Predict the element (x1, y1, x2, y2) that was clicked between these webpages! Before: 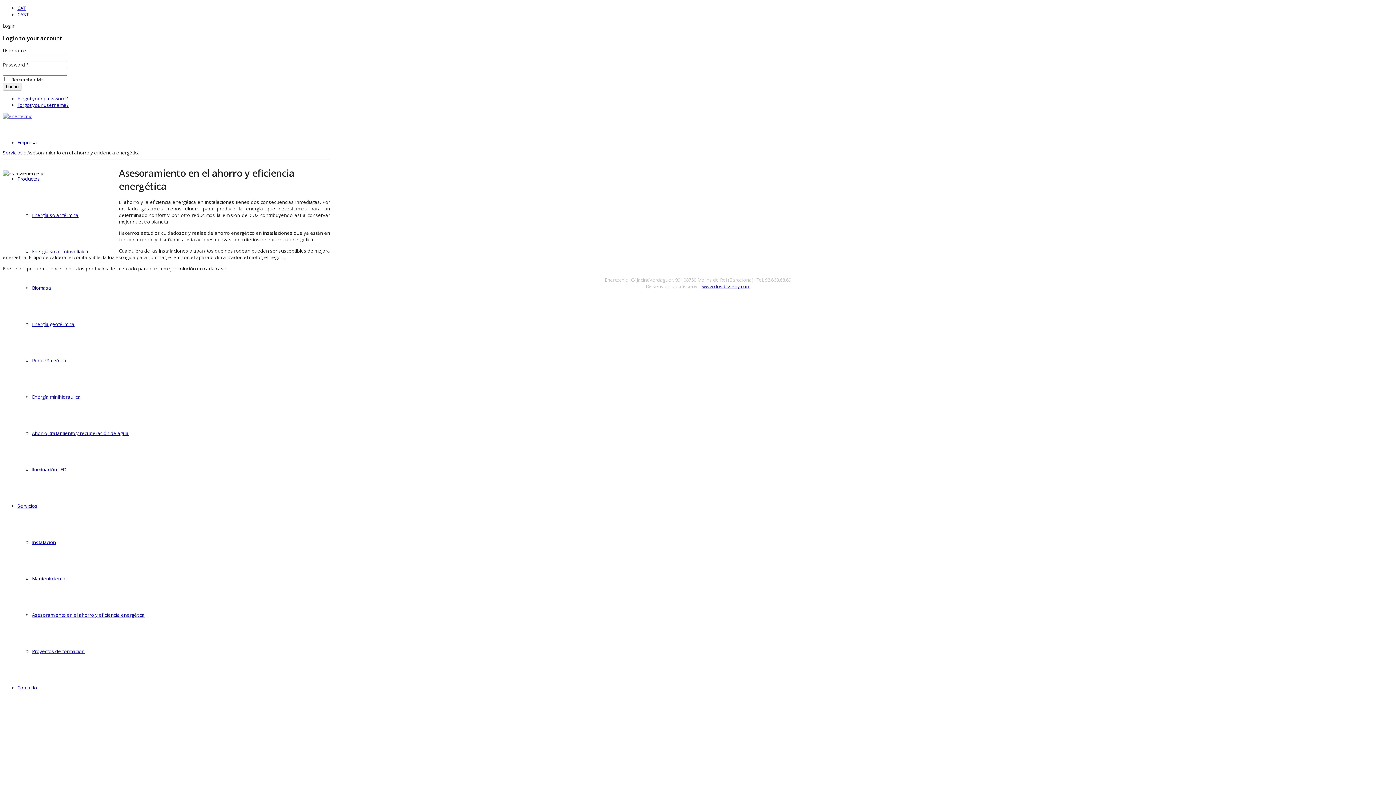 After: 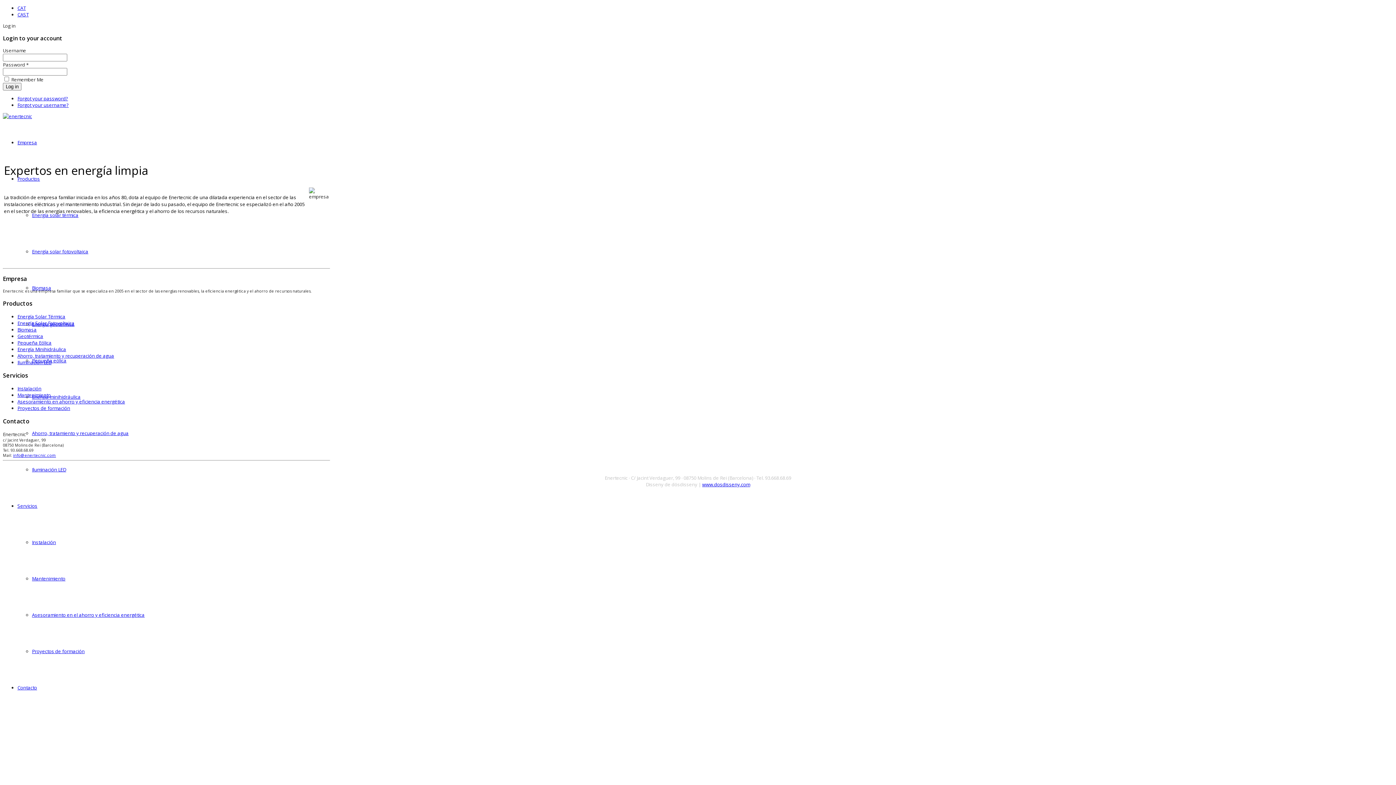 Action: label: CAST bbox: (17, 11, 28, 17)